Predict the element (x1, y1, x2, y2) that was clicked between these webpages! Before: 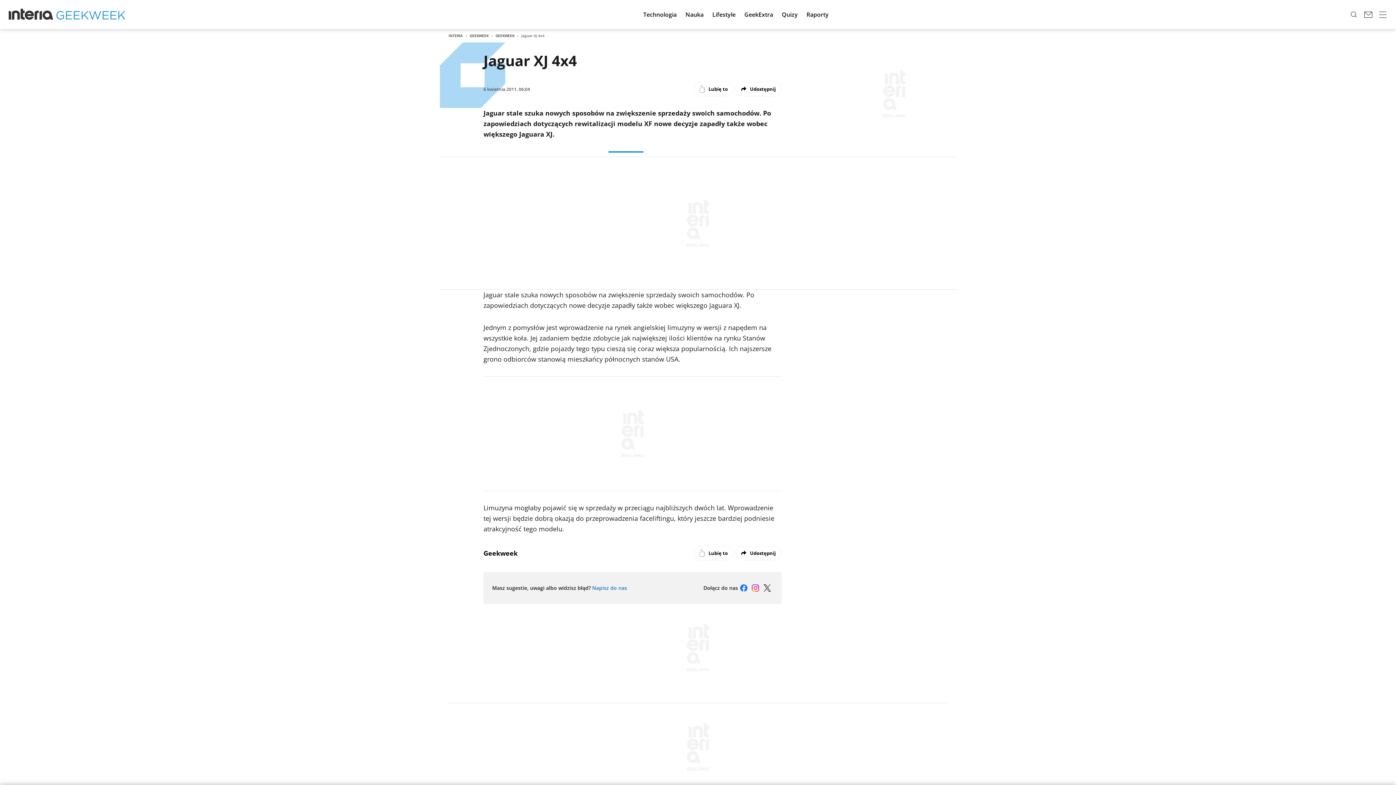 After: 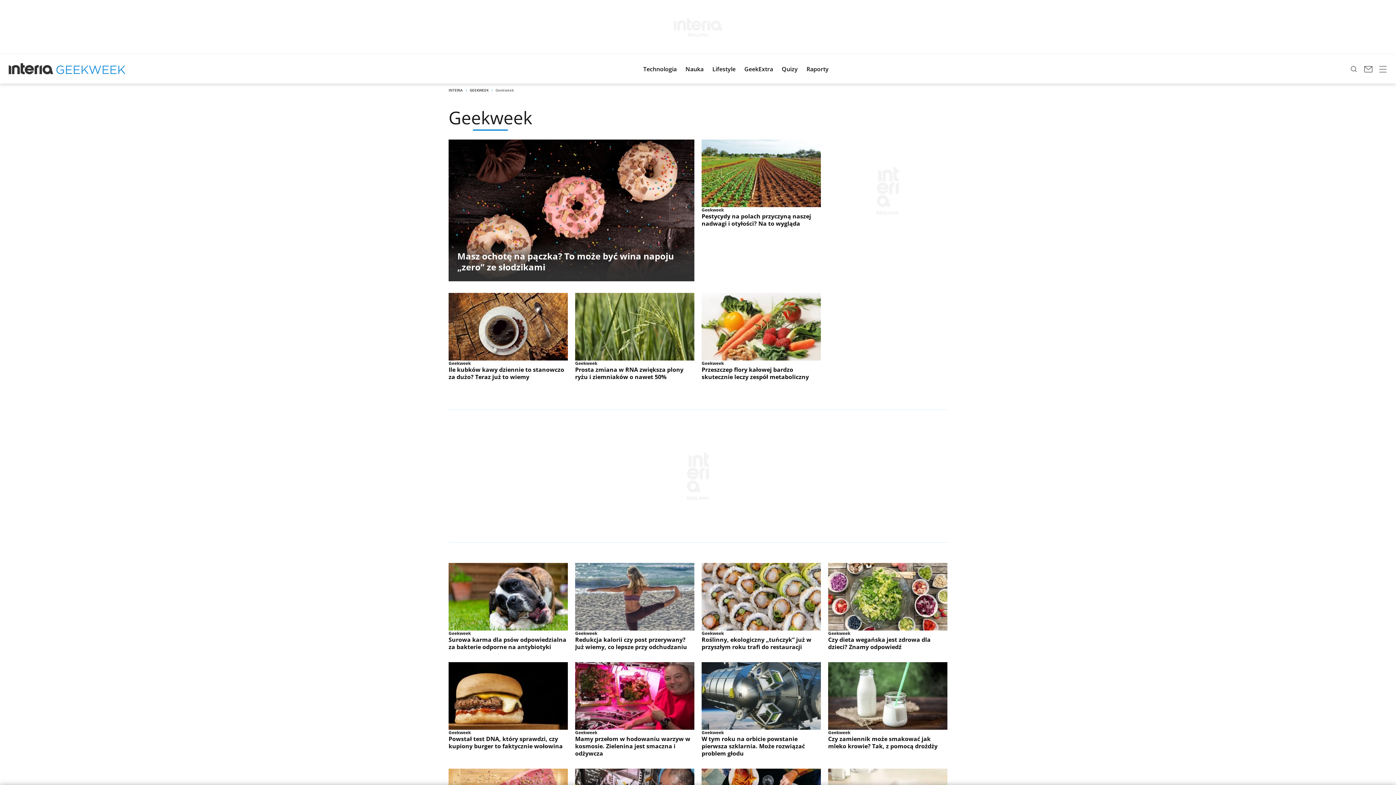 Action: label: GEEKWEEK bbox: (495, 33, 514, 38)